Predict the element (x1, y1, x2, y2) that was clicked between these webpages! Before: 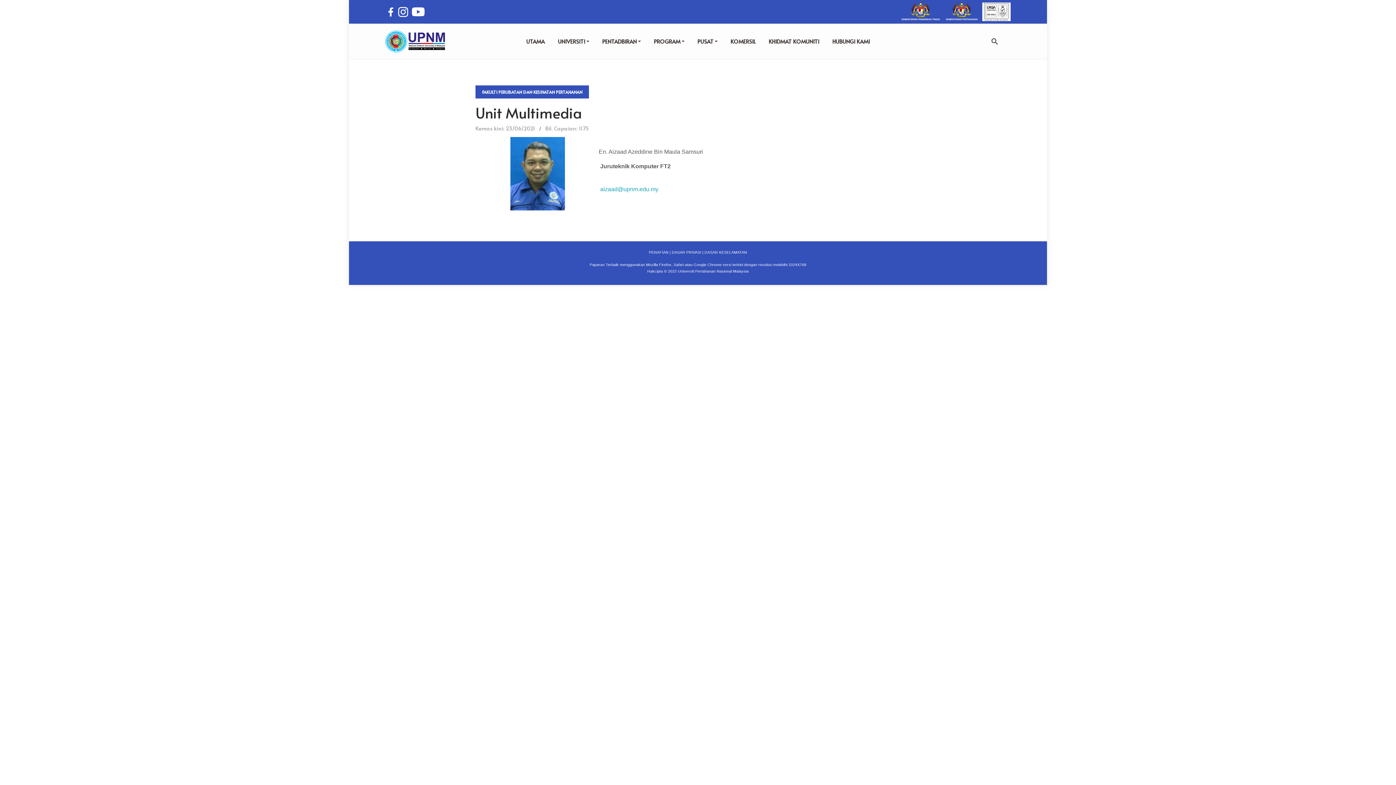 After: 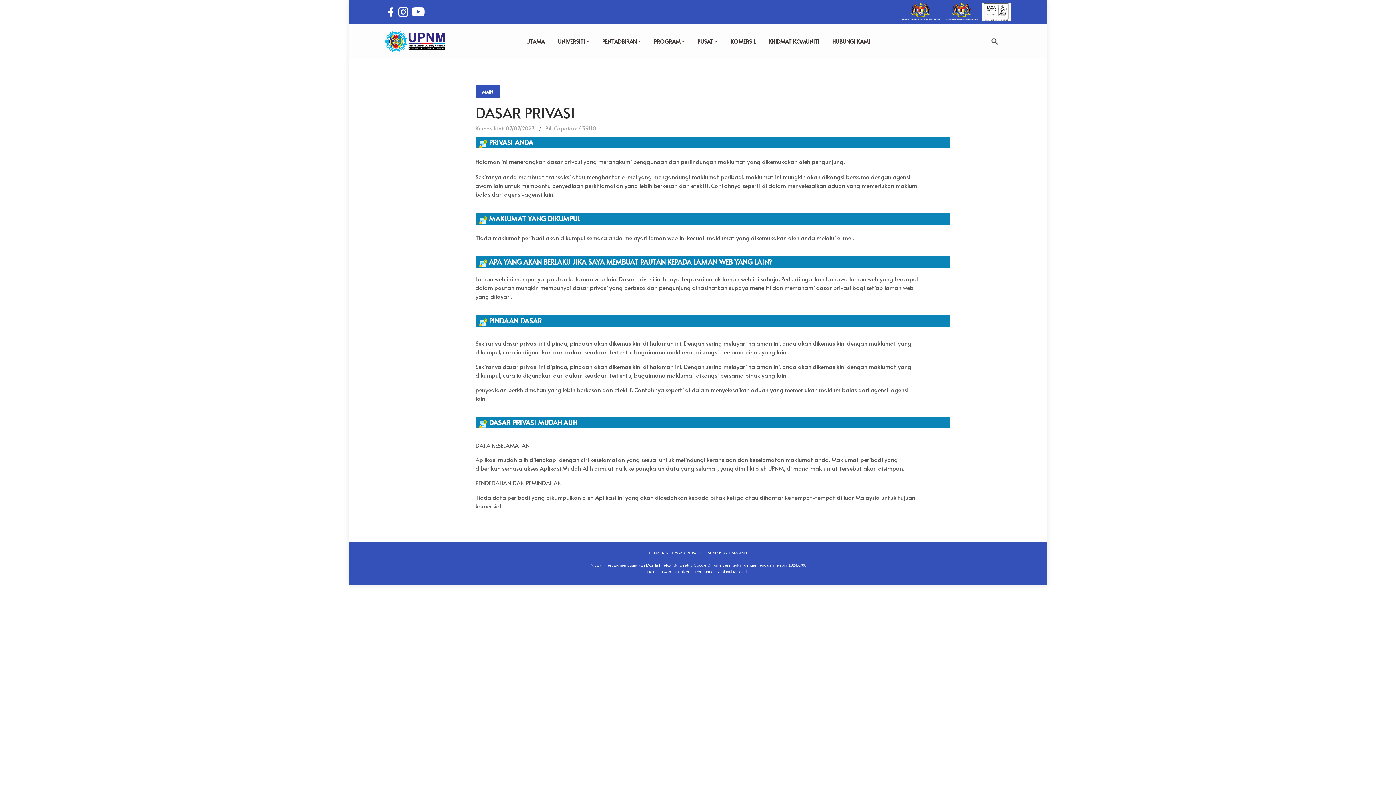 Action: label: DASAR PRIVASI bbox: (672, 250, 701, 254)